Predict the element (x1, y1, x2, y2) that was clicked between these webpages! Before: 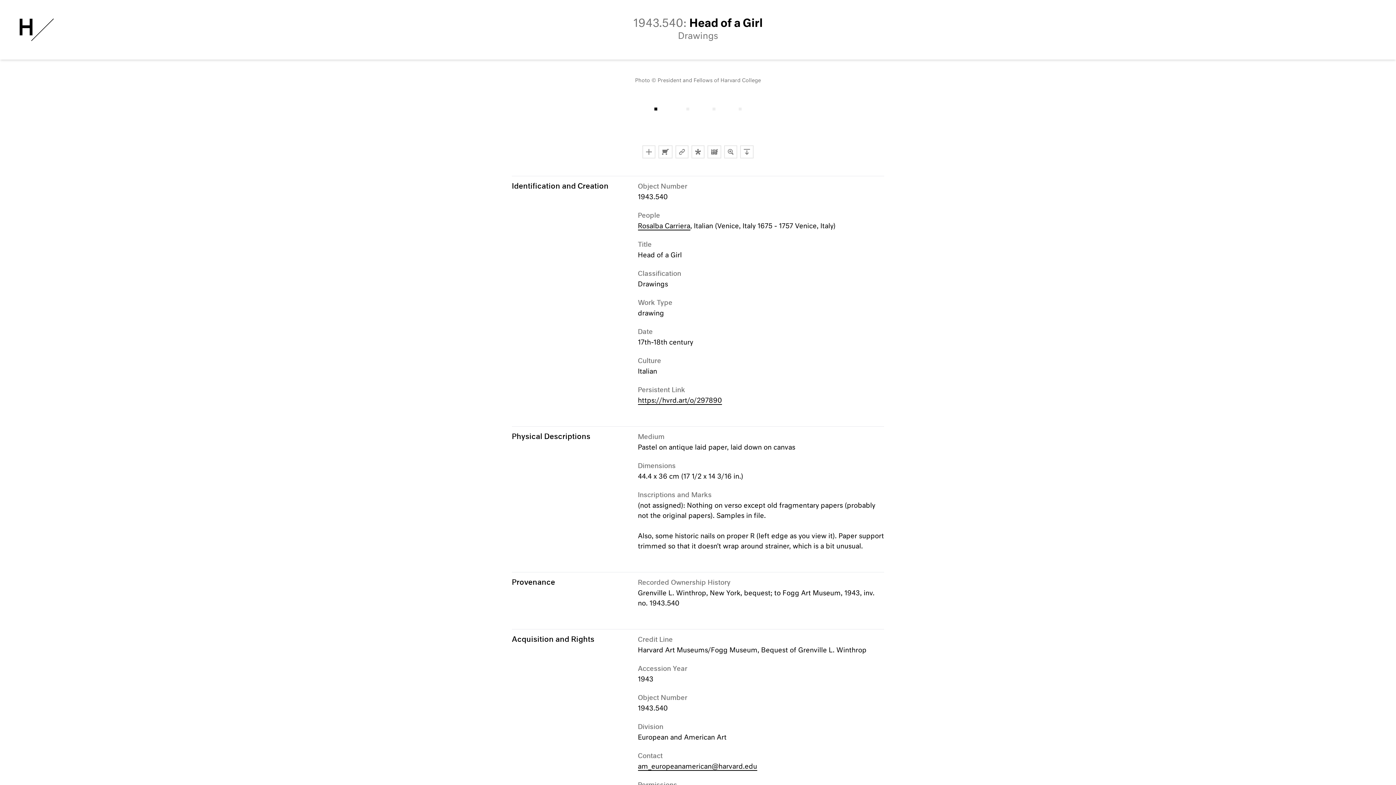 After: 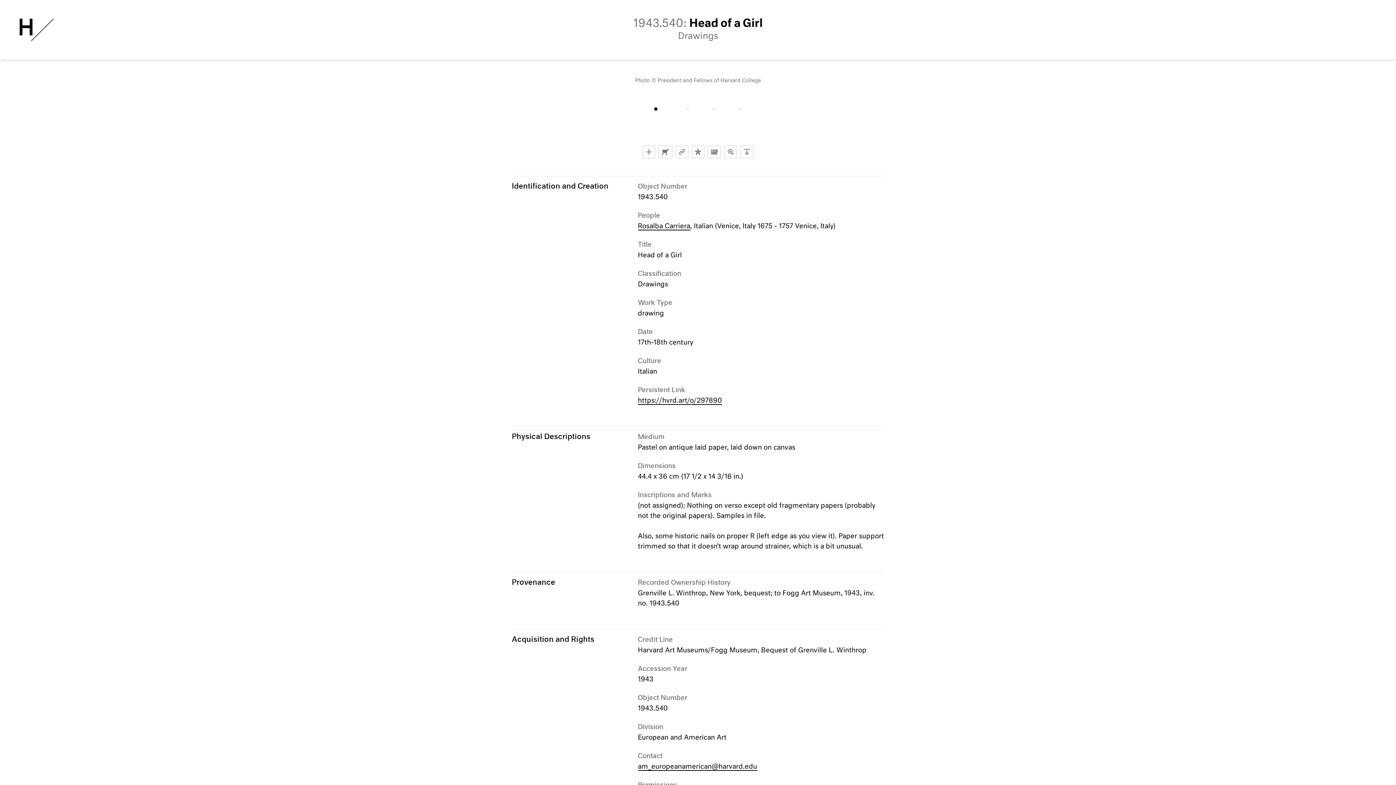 Action: label: https://hvrd.art/o/297890 bbox: (638, 397, 722, 405)